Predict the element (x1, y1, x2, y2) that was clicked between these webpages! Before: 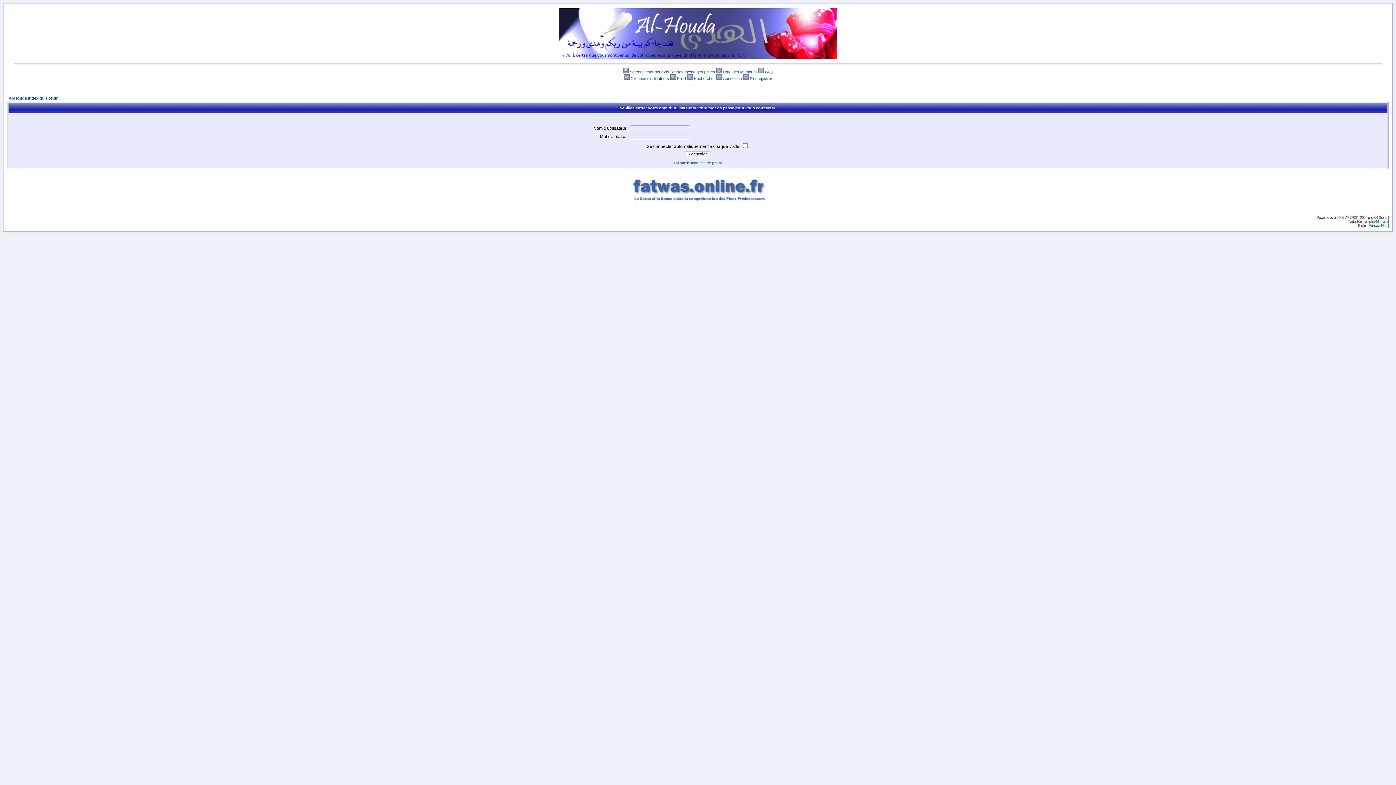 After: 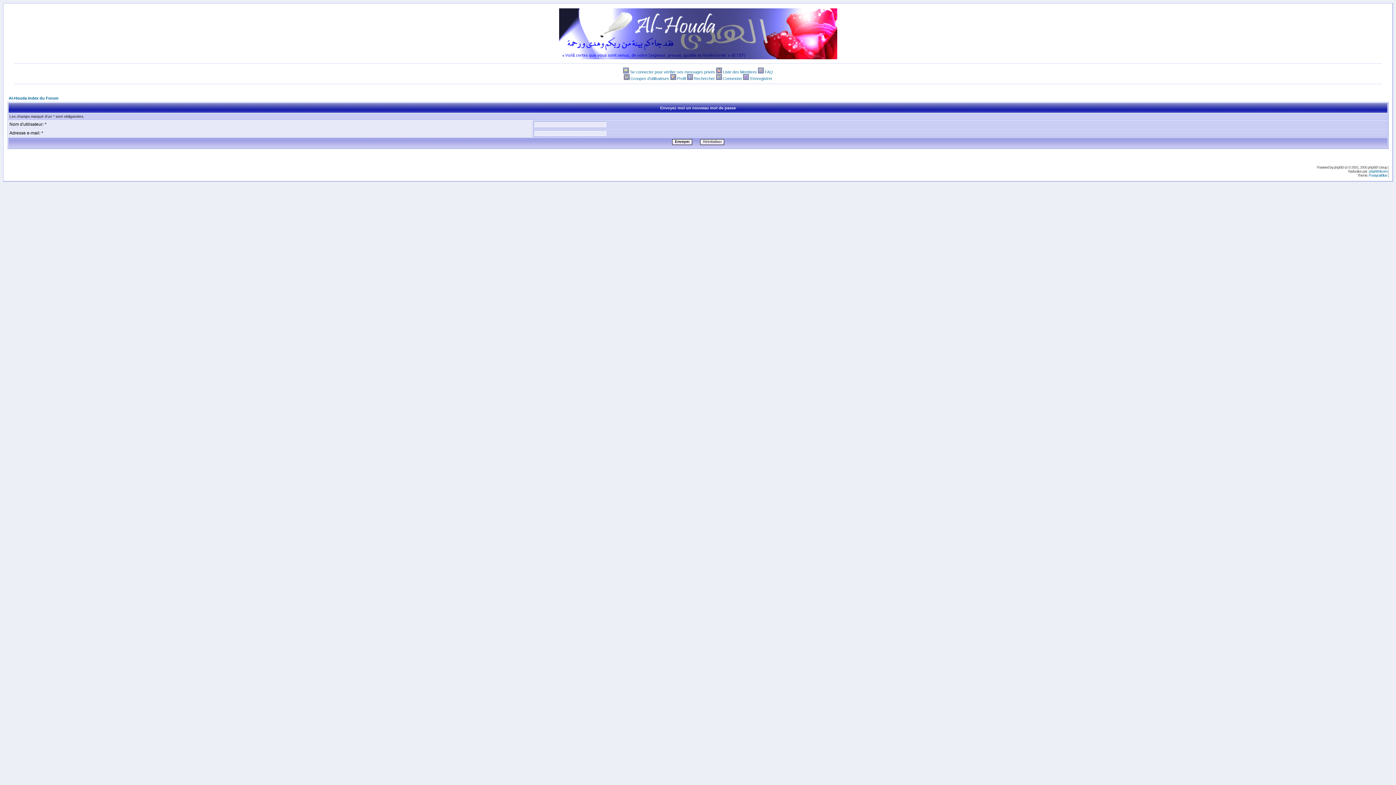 Action: label: J'ai oublié mon mot de passe bbox: (673, 161, 722, 165)